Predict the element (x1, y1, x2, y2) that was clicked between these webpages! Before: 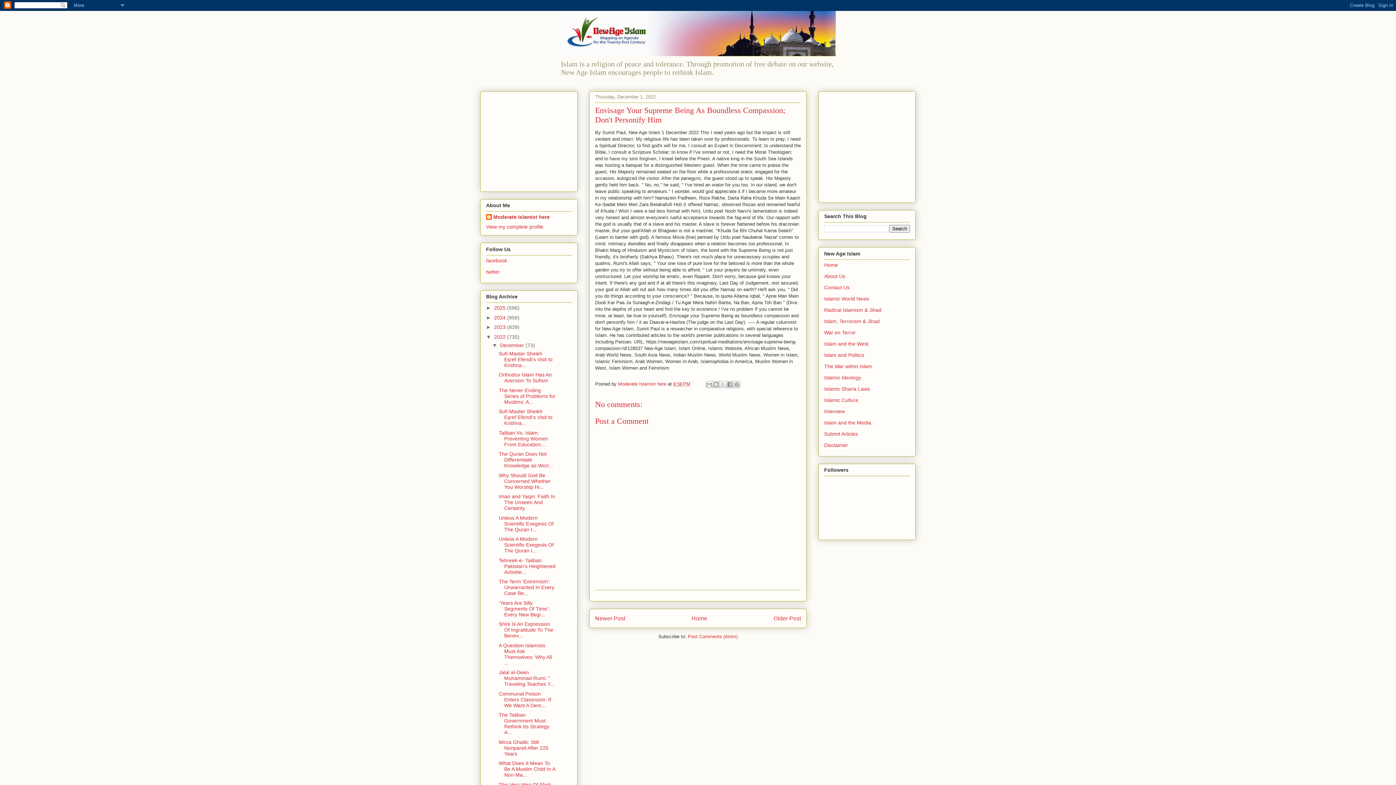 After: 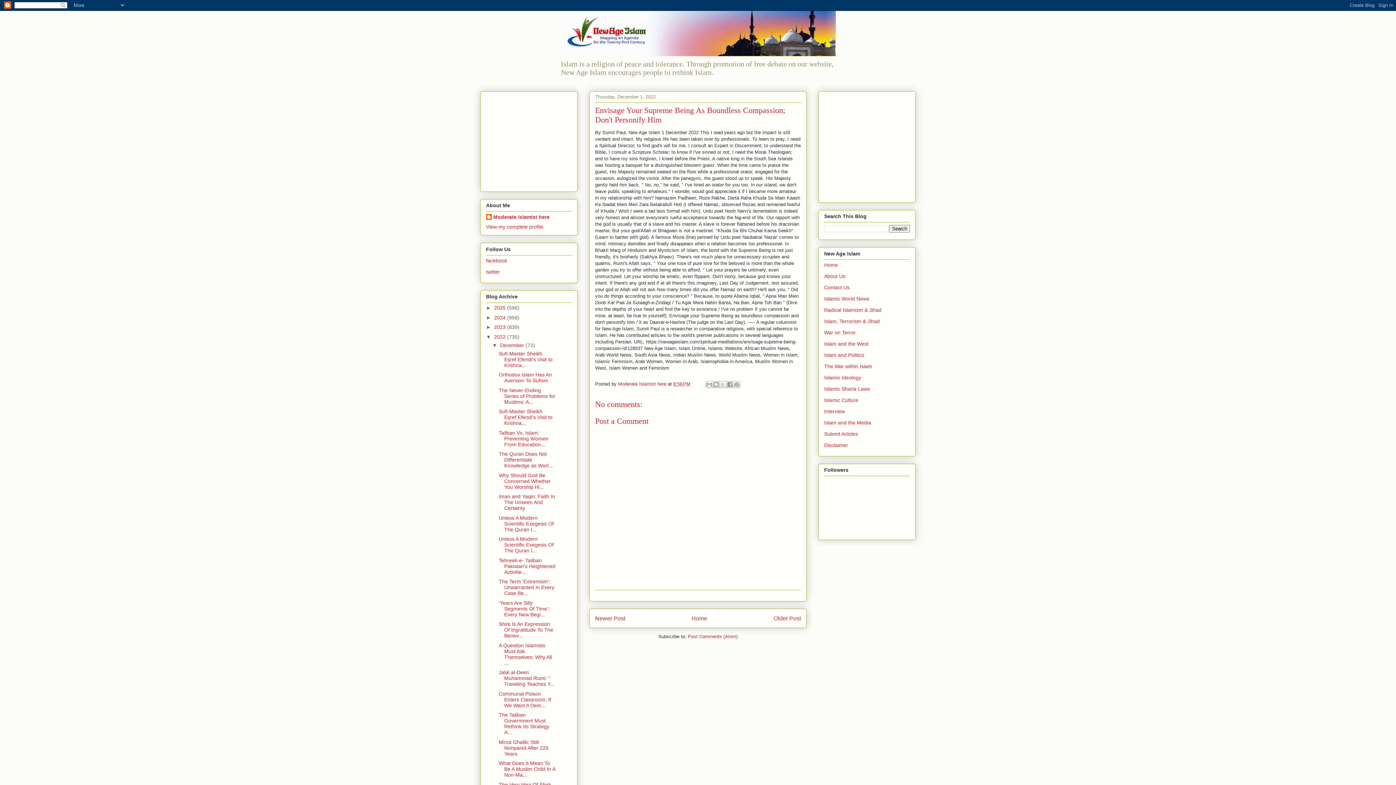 Action: bbox: (673, 381, 690, 386) label: 8:58 PM